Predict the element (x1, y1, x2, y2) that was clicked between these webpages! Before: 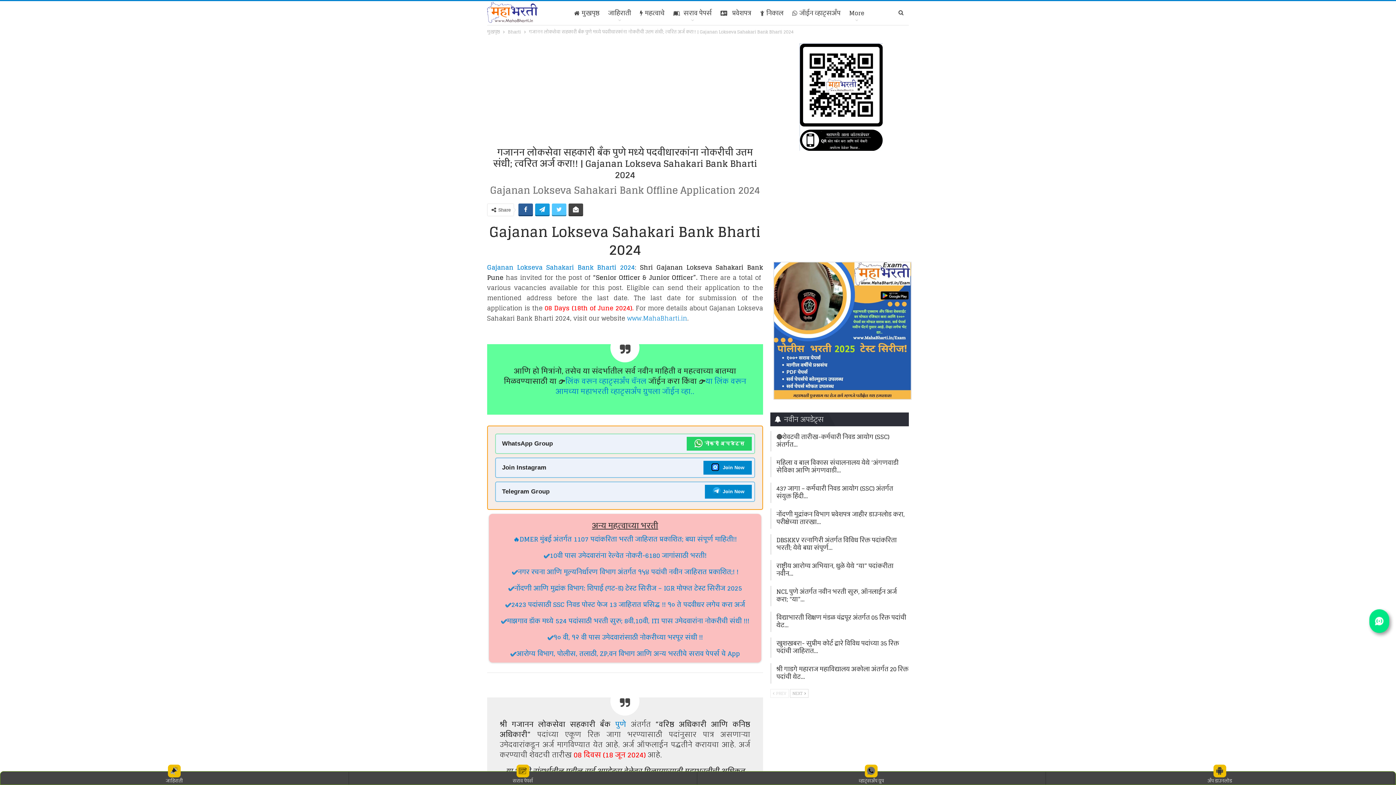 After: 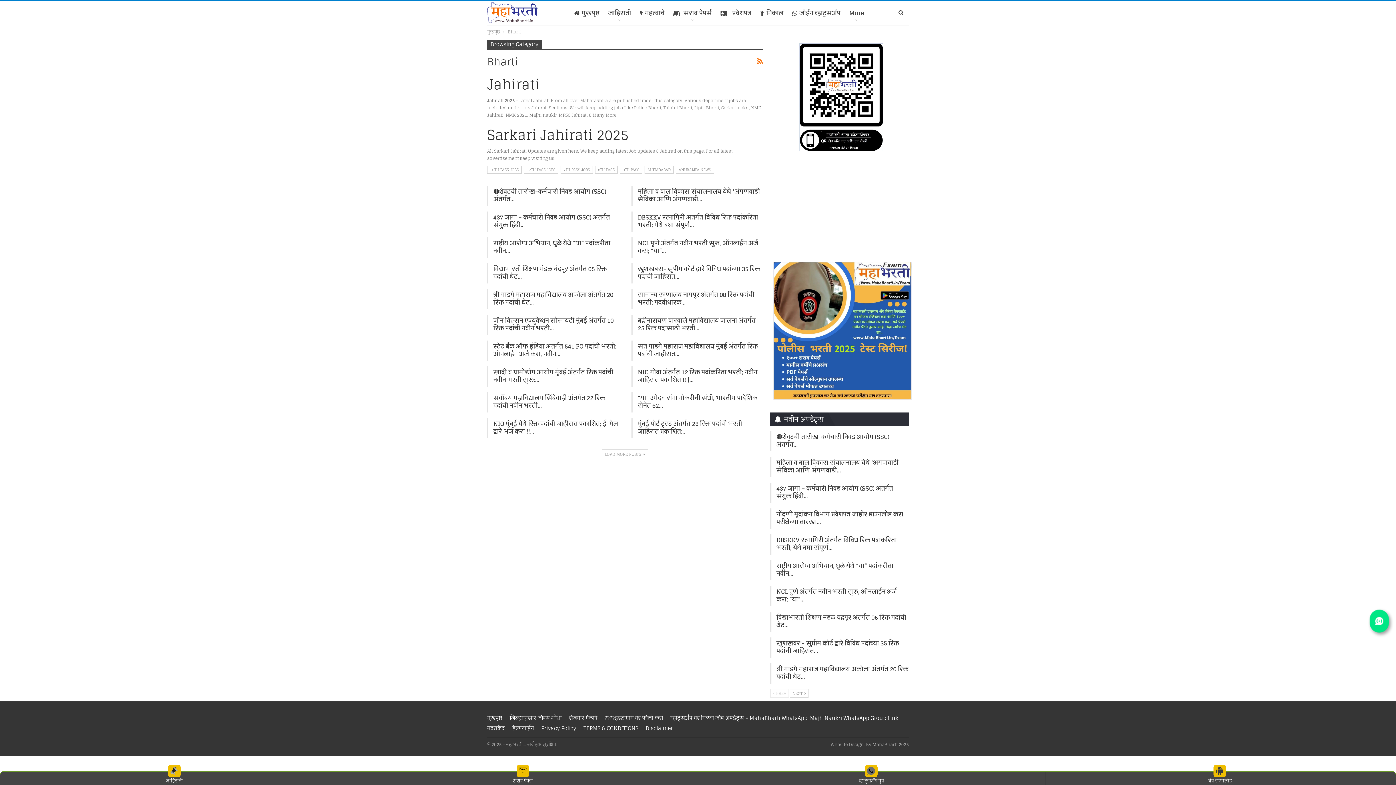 Action: bbox: (508, 28, 521, 36) label: Bharti